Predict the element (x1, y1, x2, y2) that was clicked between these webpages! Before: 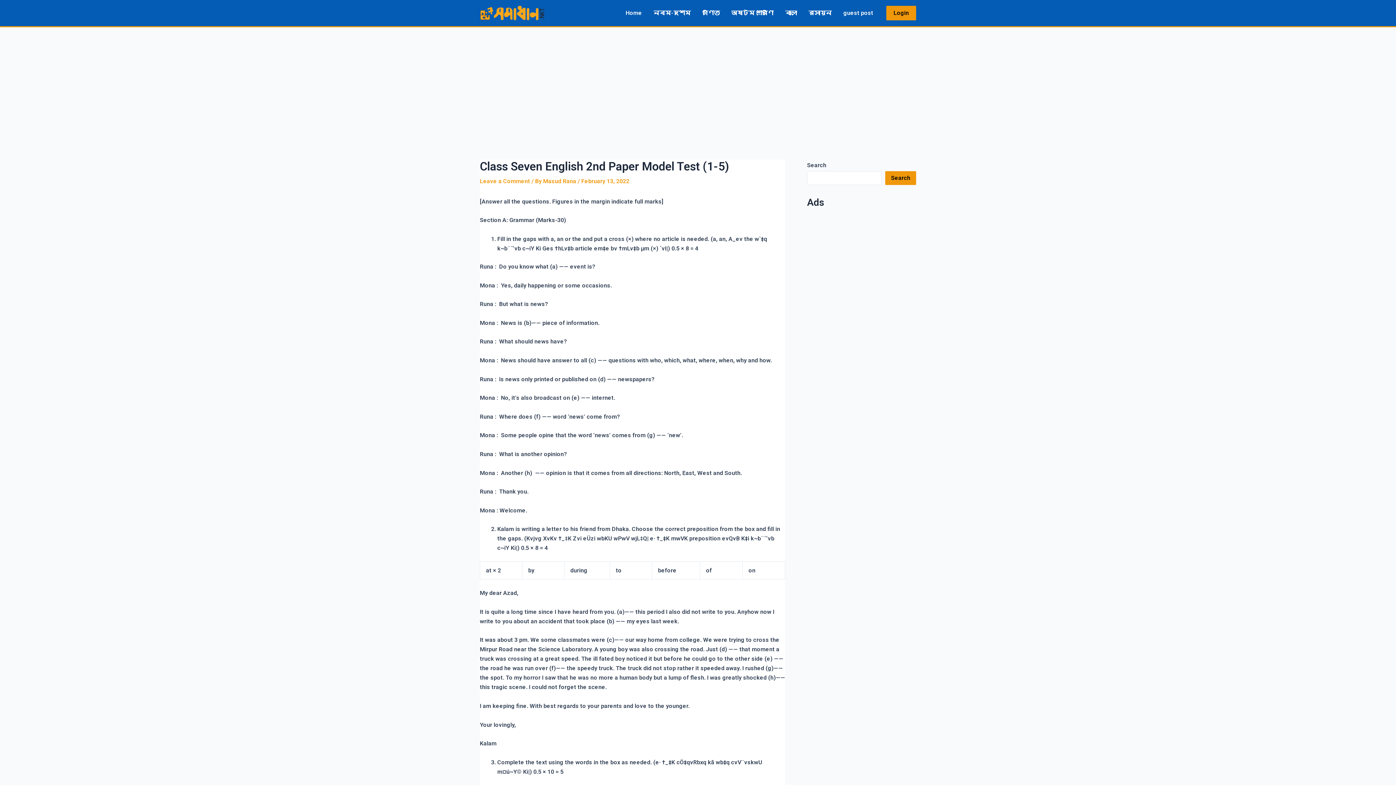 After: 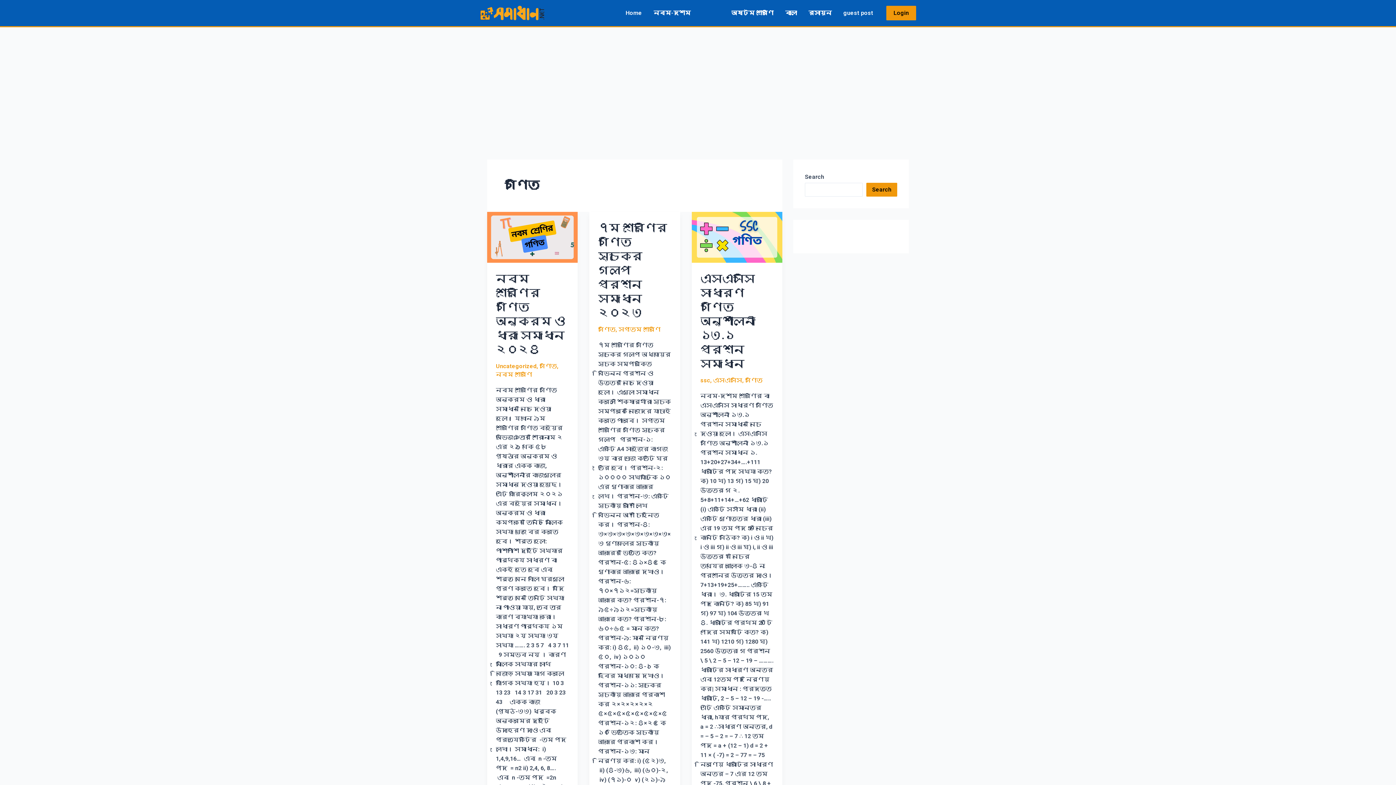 Action: label: গণিত bbox: (696, 7, 725, 18)